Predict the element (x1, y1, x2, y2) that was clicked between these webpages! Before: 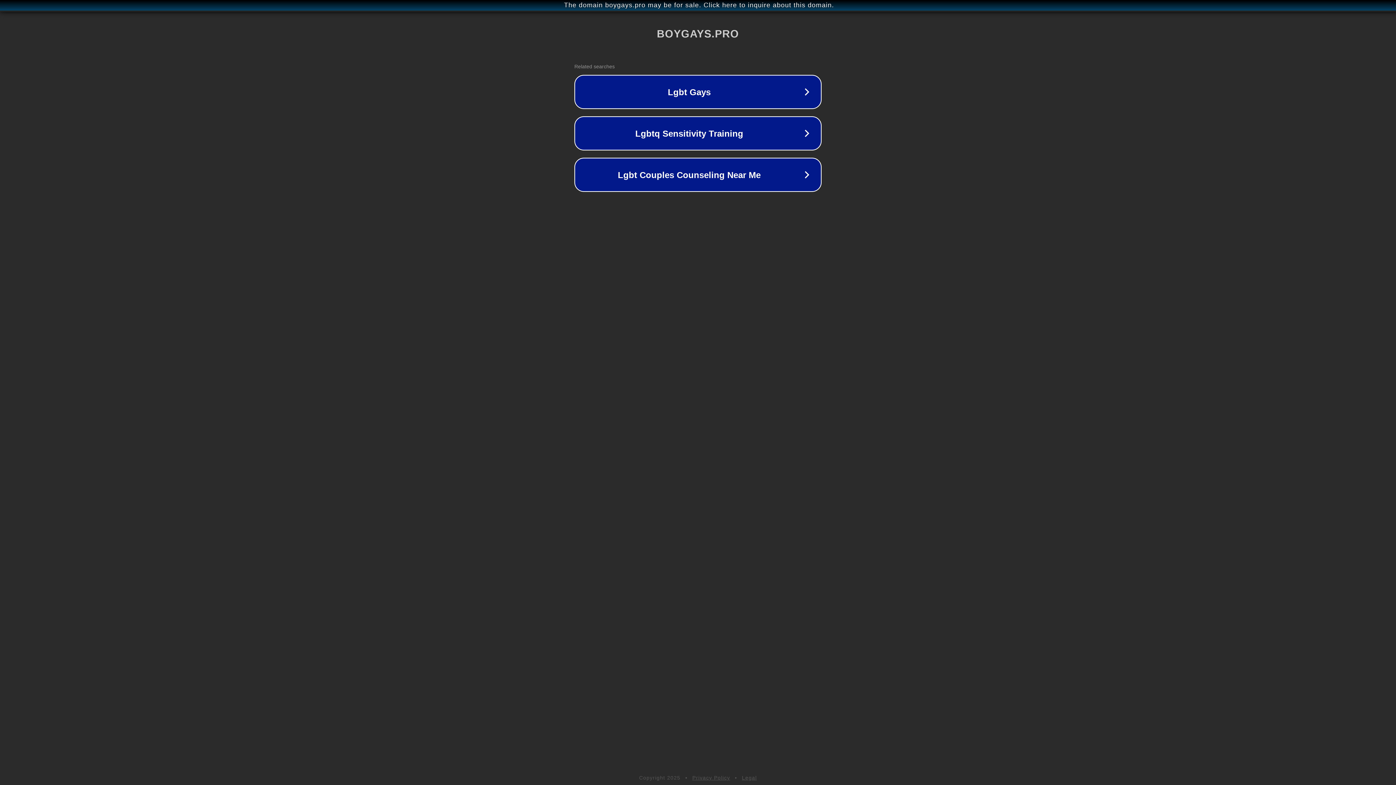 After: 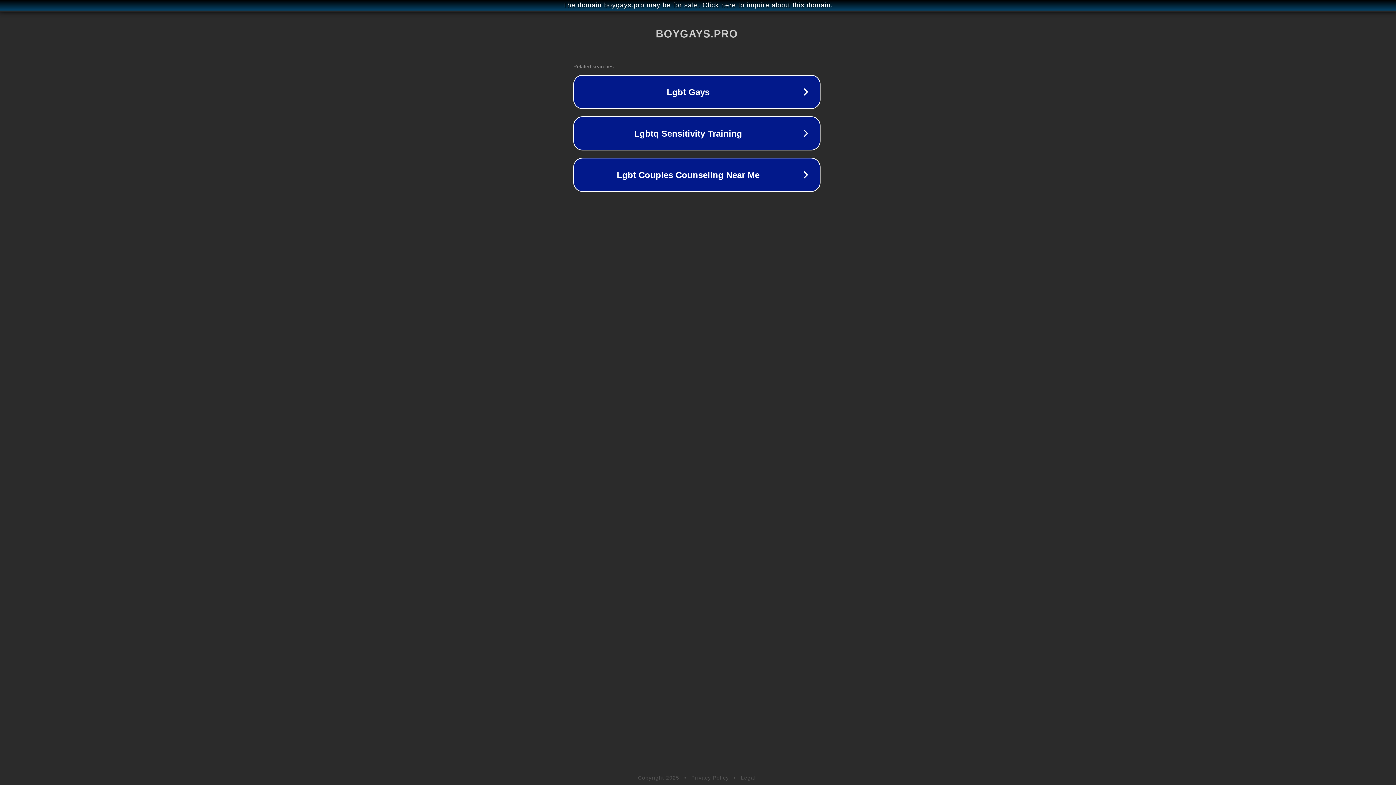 Action: bbox: (1, 1, 1397, 9) label: The domain boygays.pro may be for sale. Click here to inquire about this domain.